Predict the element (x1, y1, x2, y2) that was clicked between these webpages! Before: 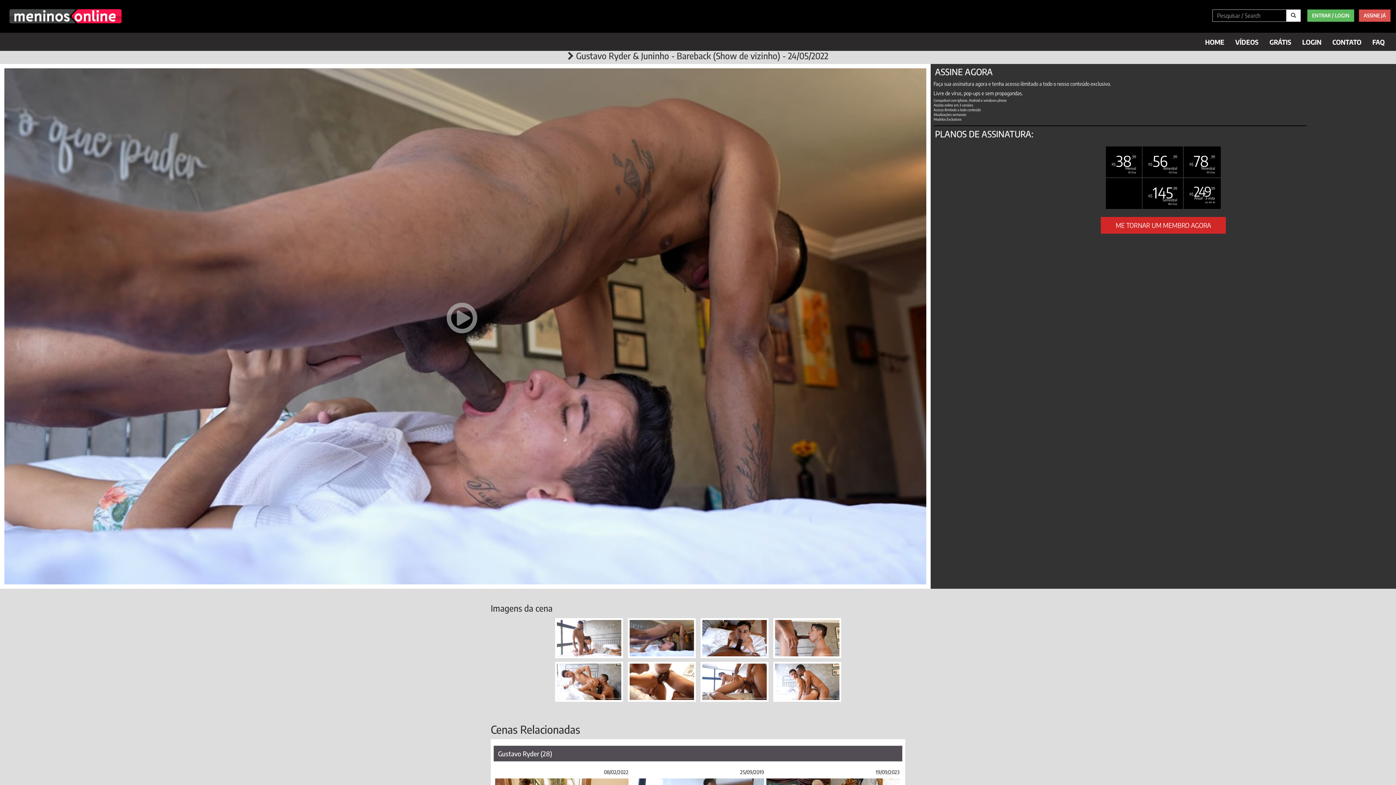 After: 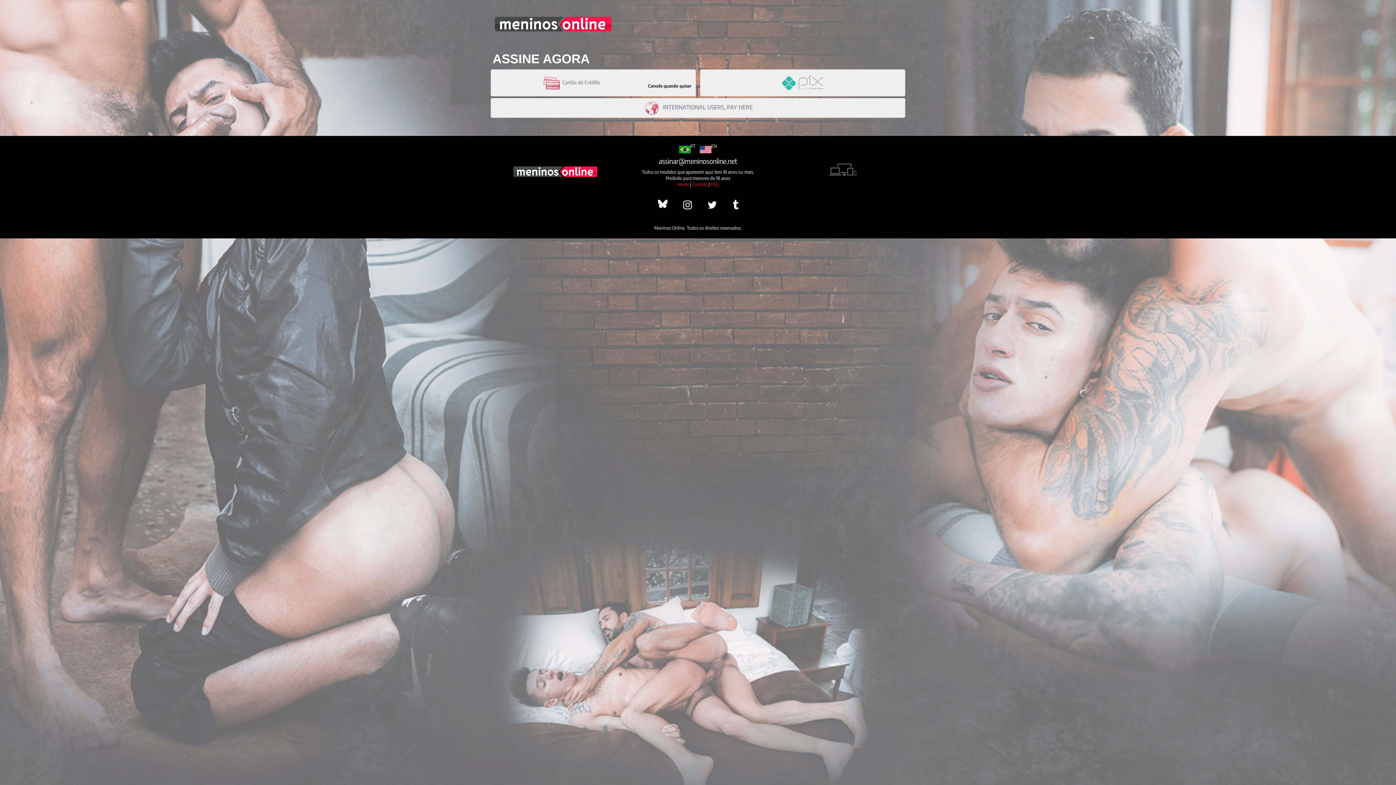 Action: bbox: (1101, 217, 1226, 233) label: ME TORNAR UM MEMBRO AGORA